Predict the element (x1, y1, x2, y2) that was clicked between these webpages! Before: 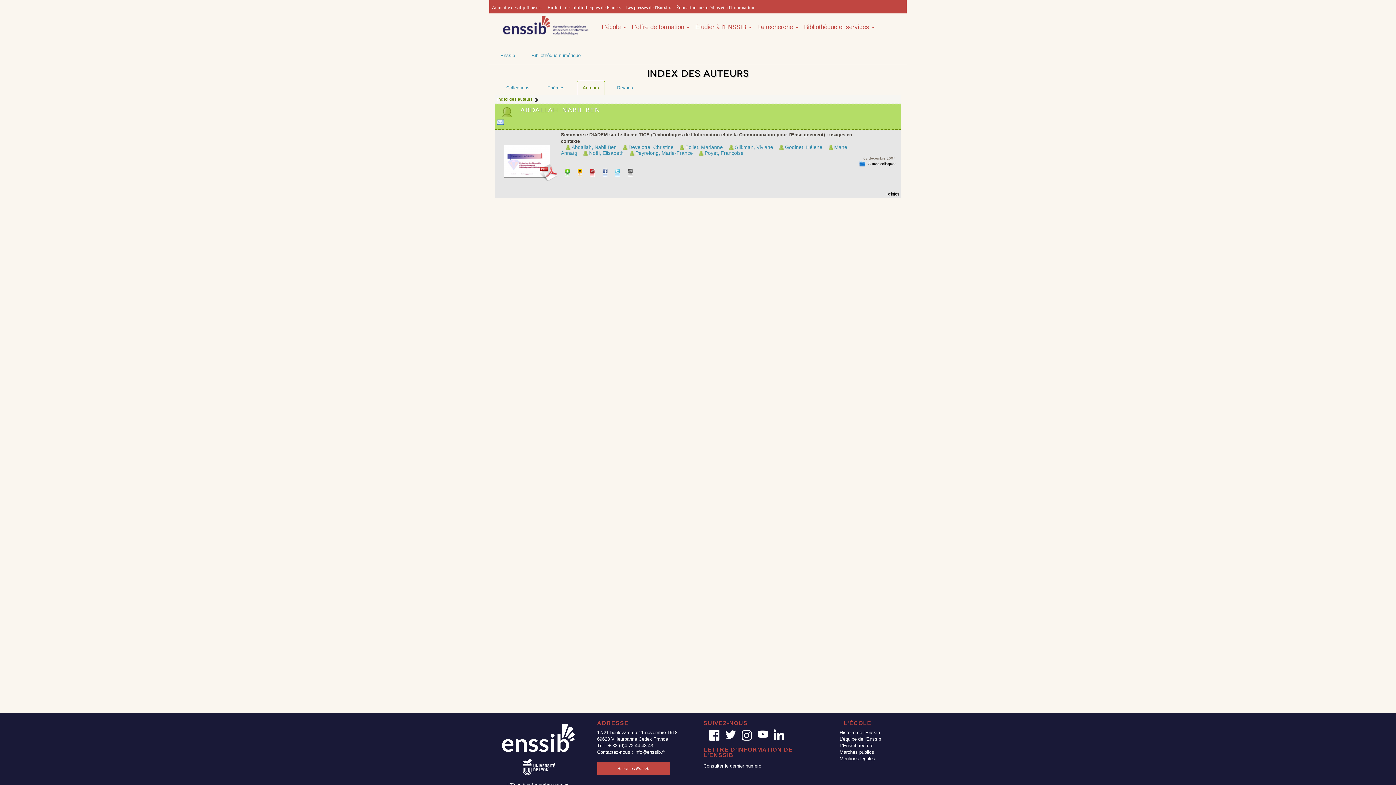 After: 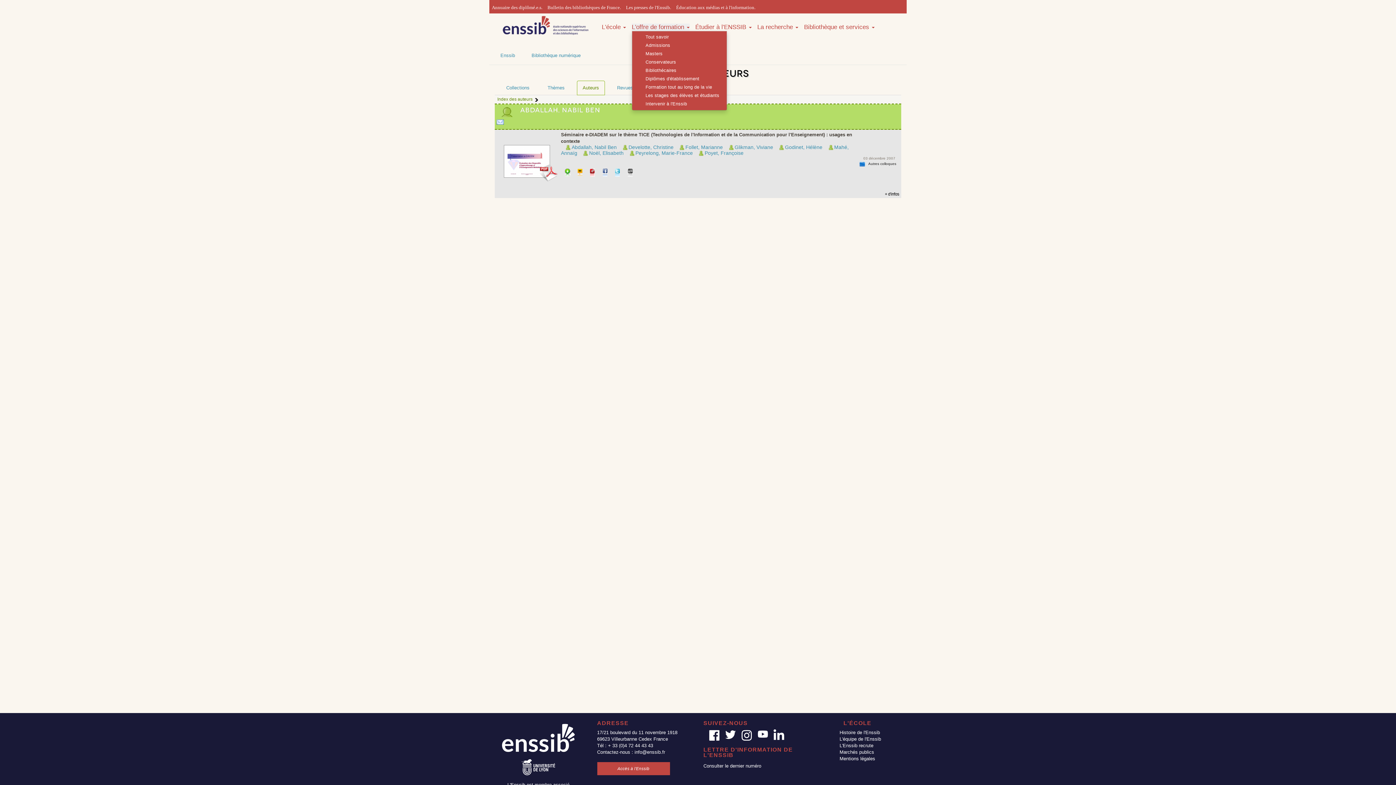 Action: bbox: (631, 23, 689, 30) label: L'offre de formation 